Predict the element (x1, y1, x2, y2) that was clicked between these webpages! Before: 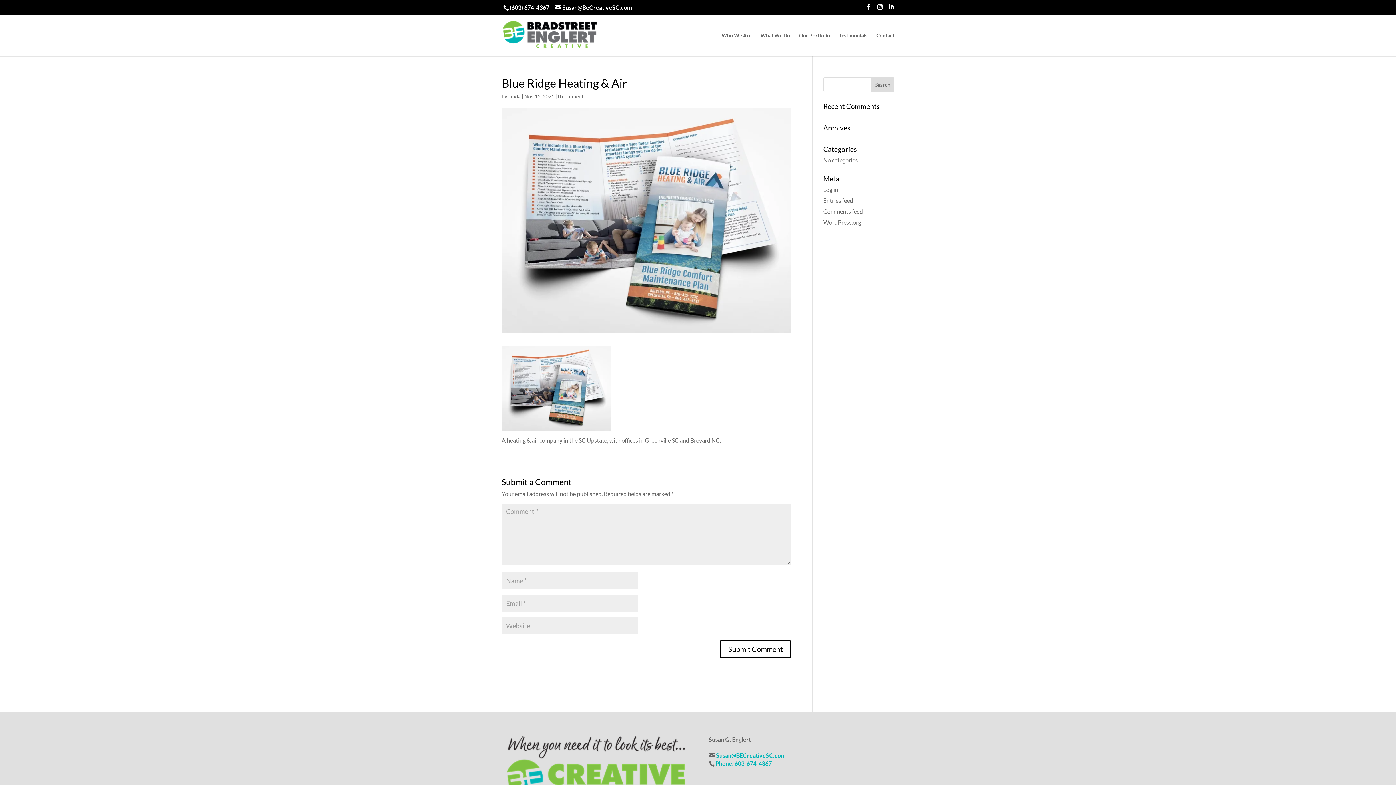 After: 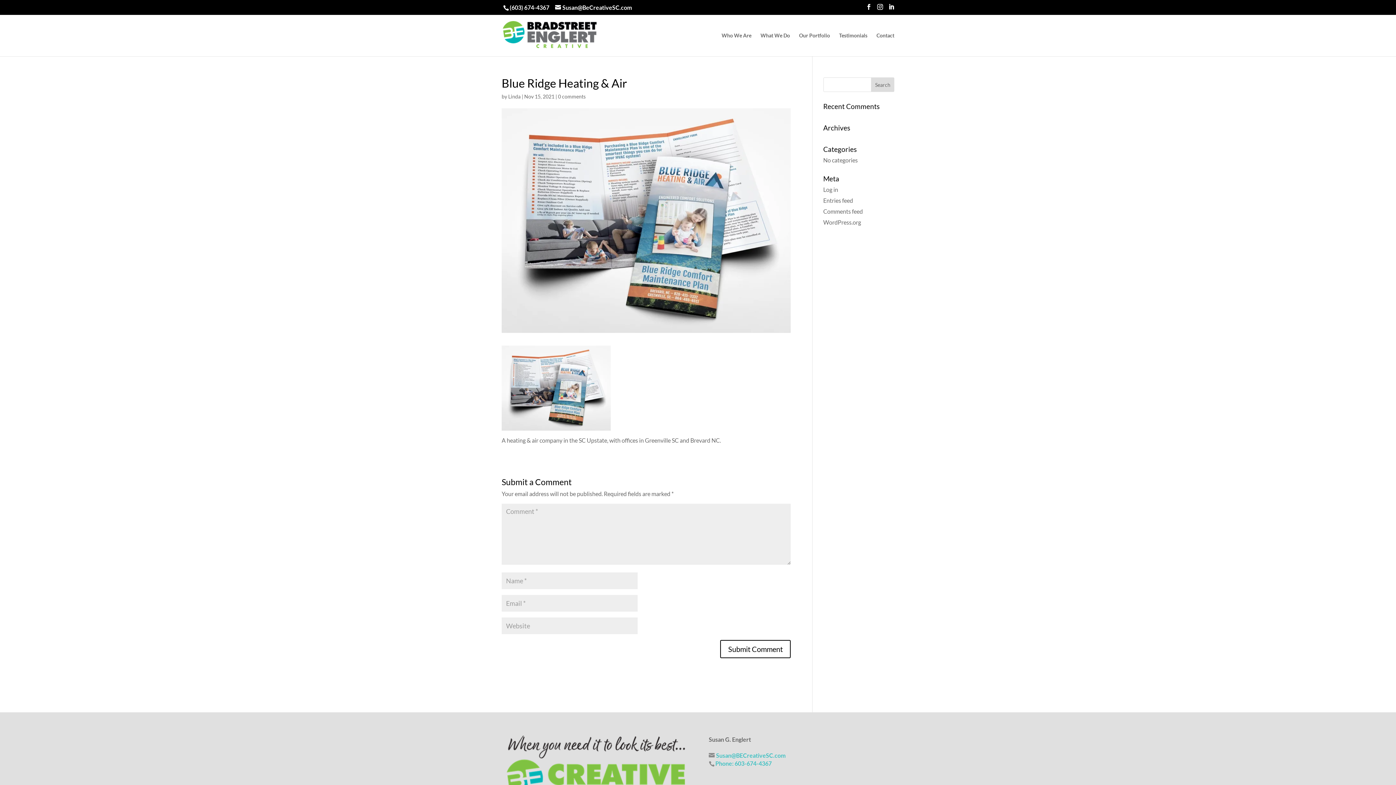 Action: label: Susan@BECreativeSC.com bbox: (716, 752, 785, 759)